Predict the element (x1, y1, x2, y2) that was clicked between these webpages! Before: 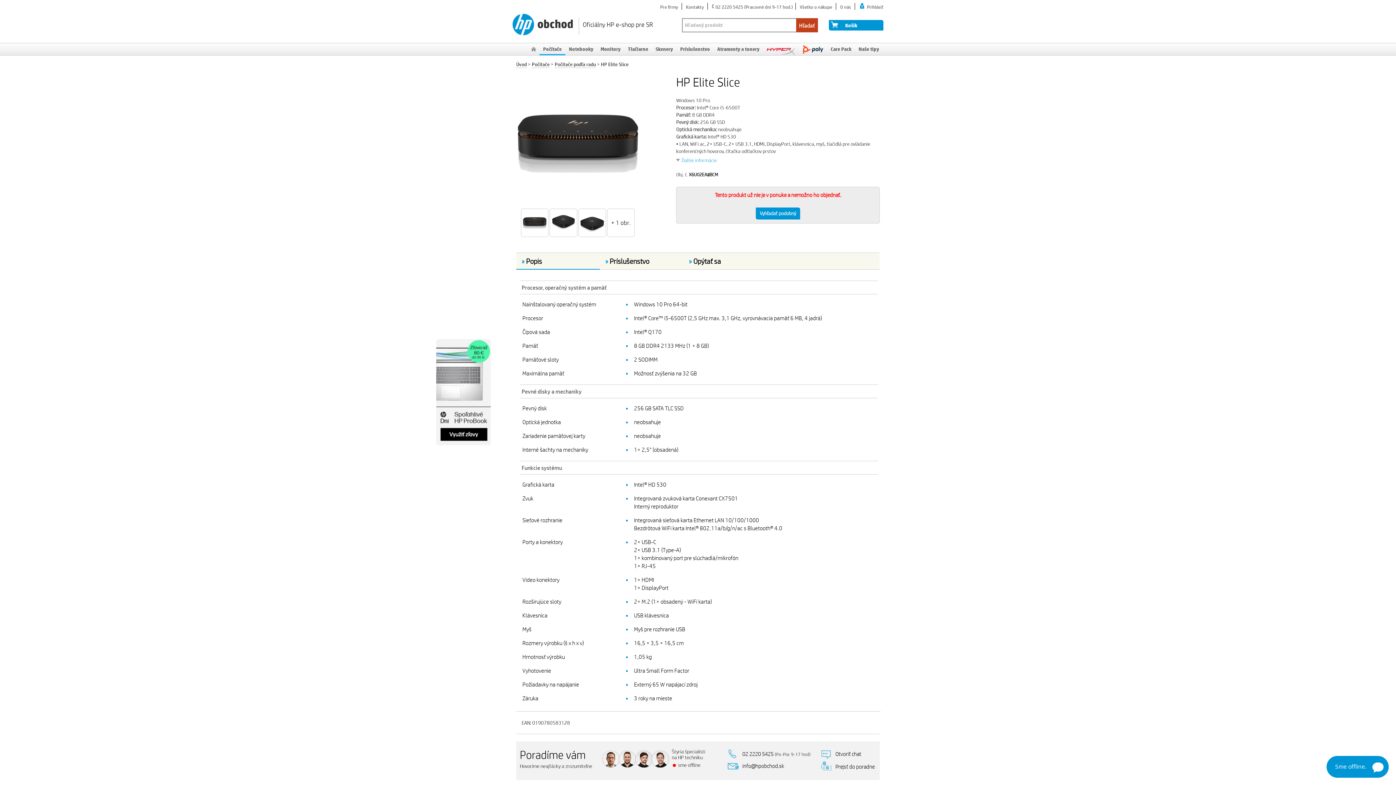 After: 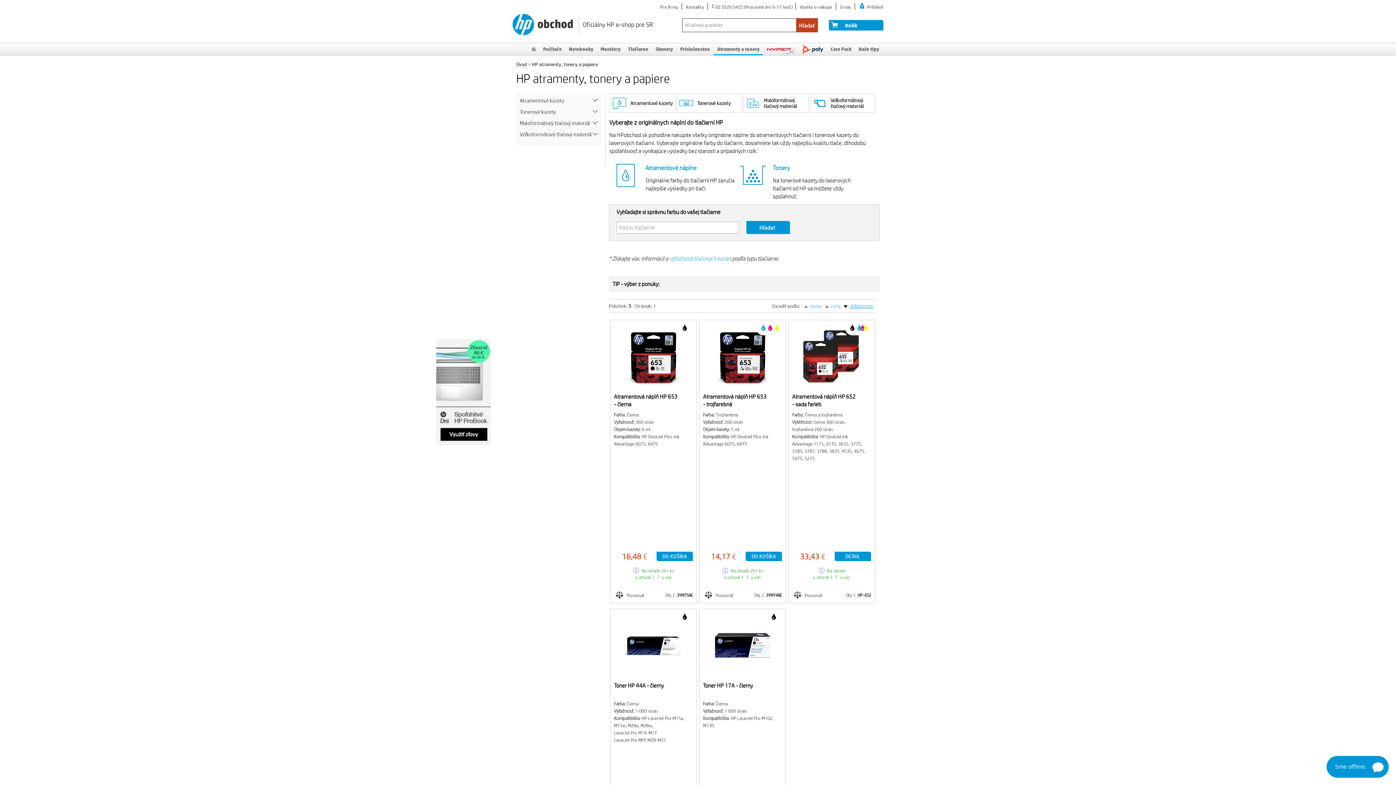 Action: bbox: (713, 43, 763, 55) label: Atramenty a tonery